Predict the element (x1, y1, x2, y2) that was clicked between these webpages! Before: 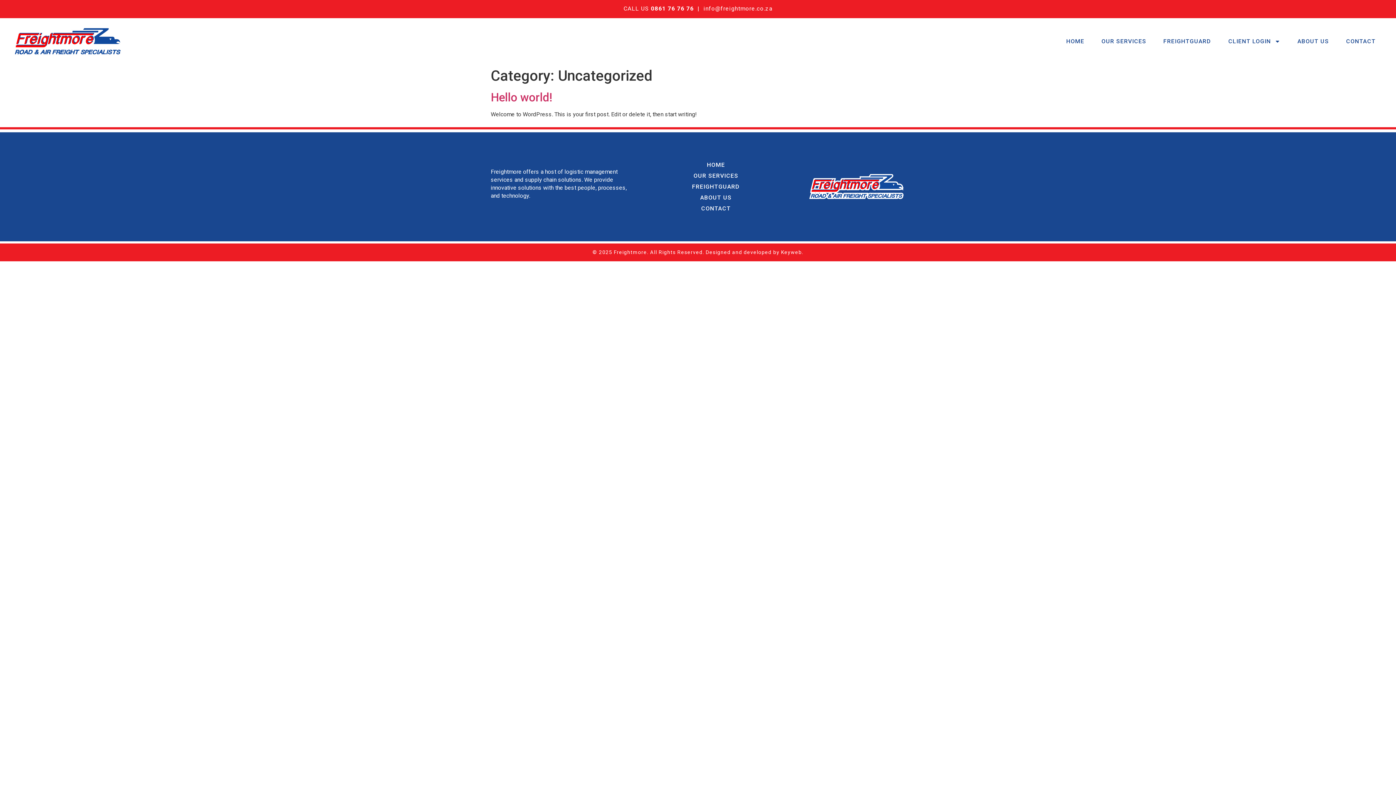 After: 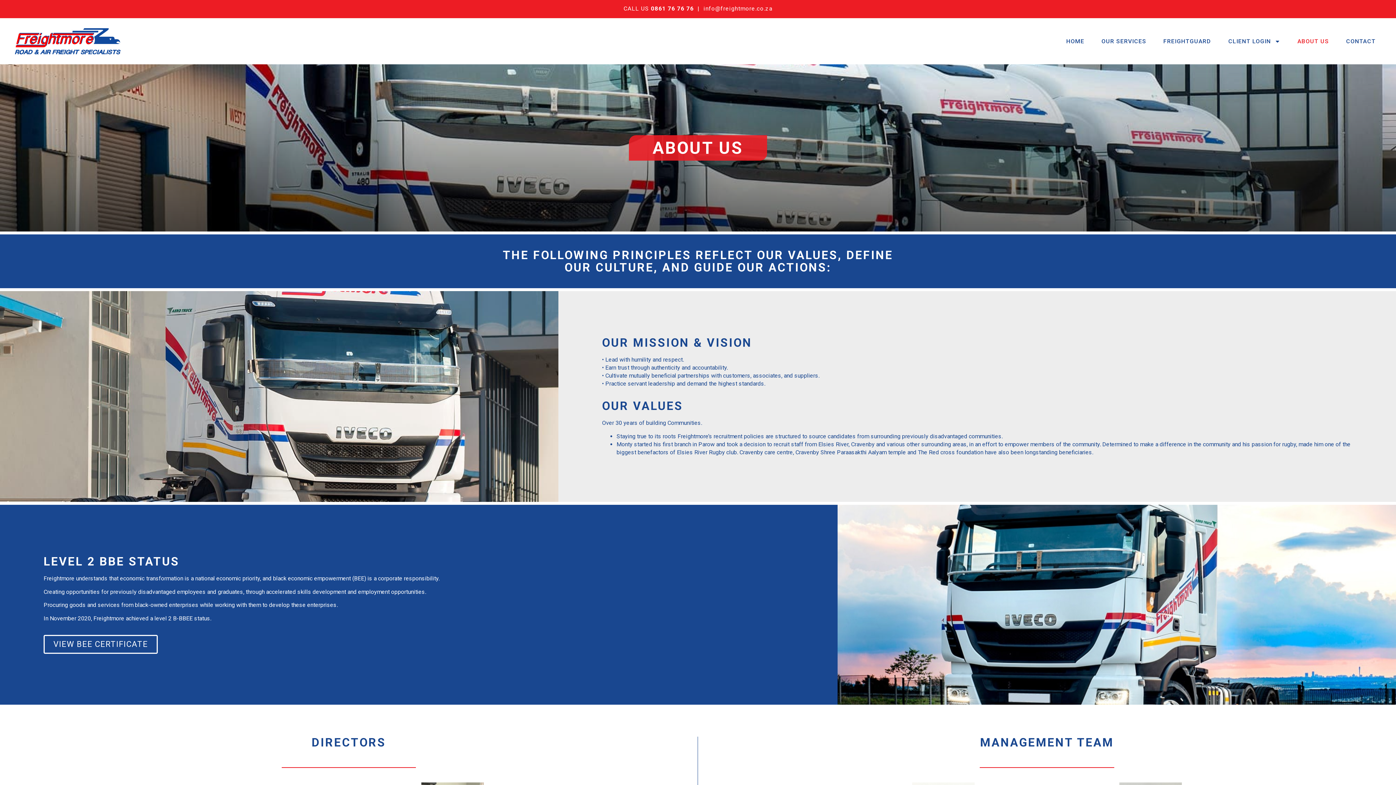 Action: bbox: (629, 194, 803, 201) label: ABOUT US